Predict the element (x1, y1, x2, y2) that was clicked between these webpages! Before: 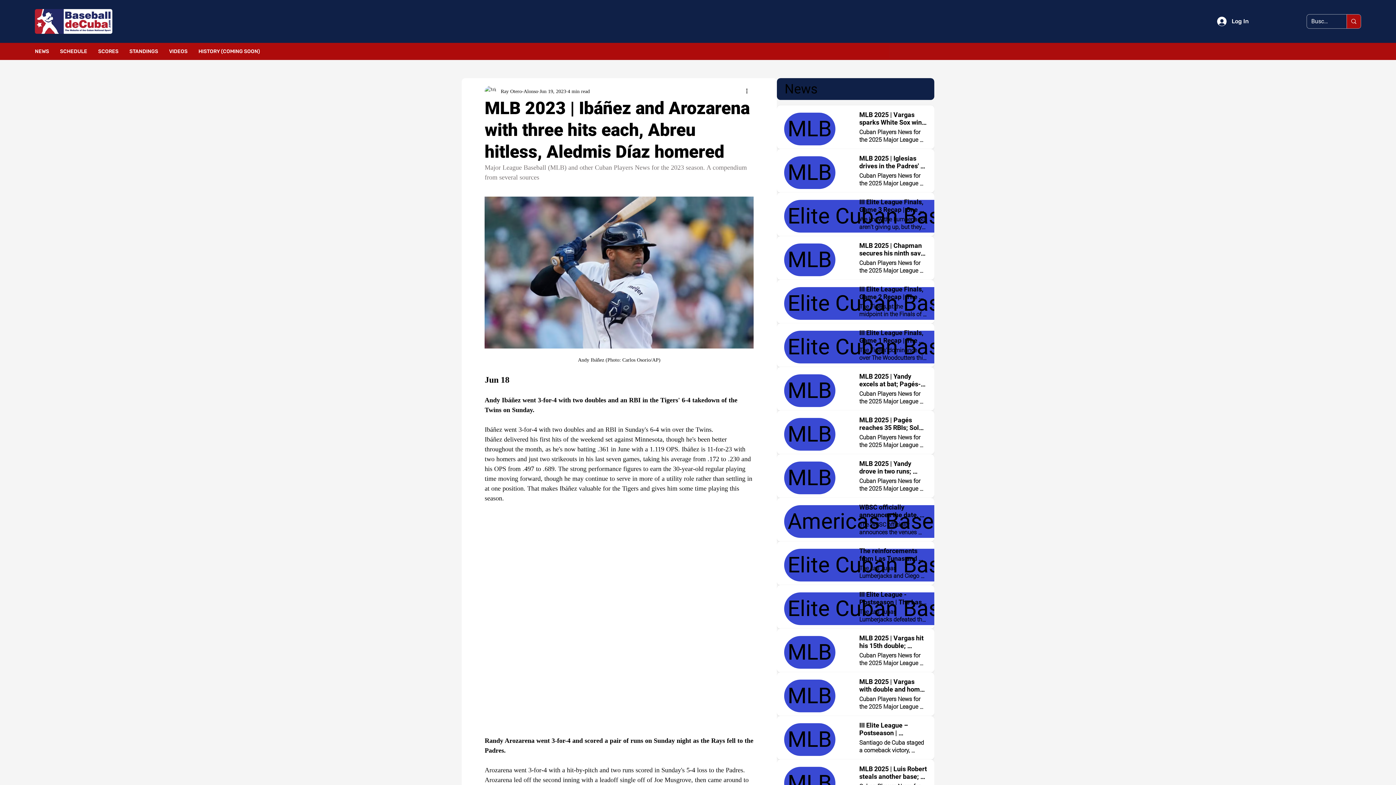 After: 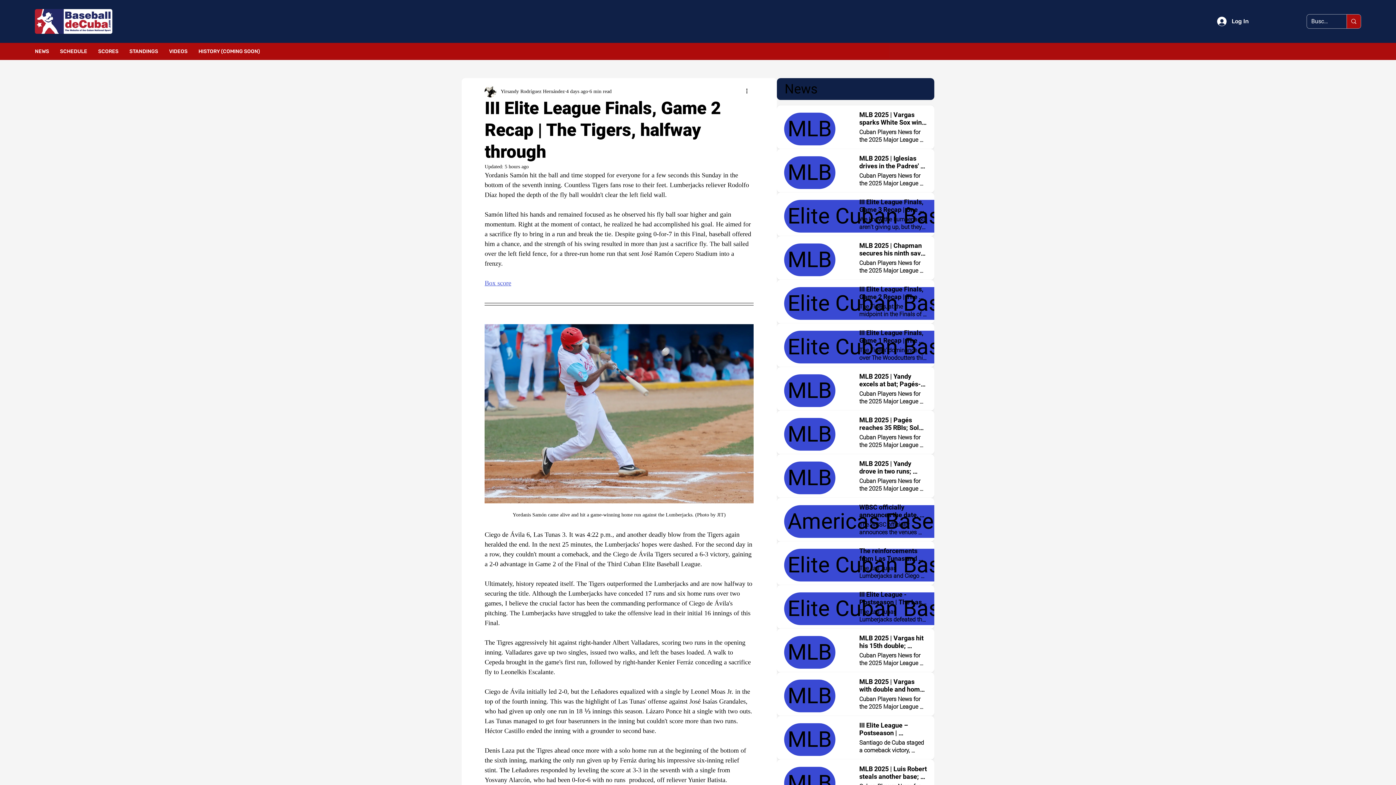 Action: bbox: (776, 279, 934, 323)